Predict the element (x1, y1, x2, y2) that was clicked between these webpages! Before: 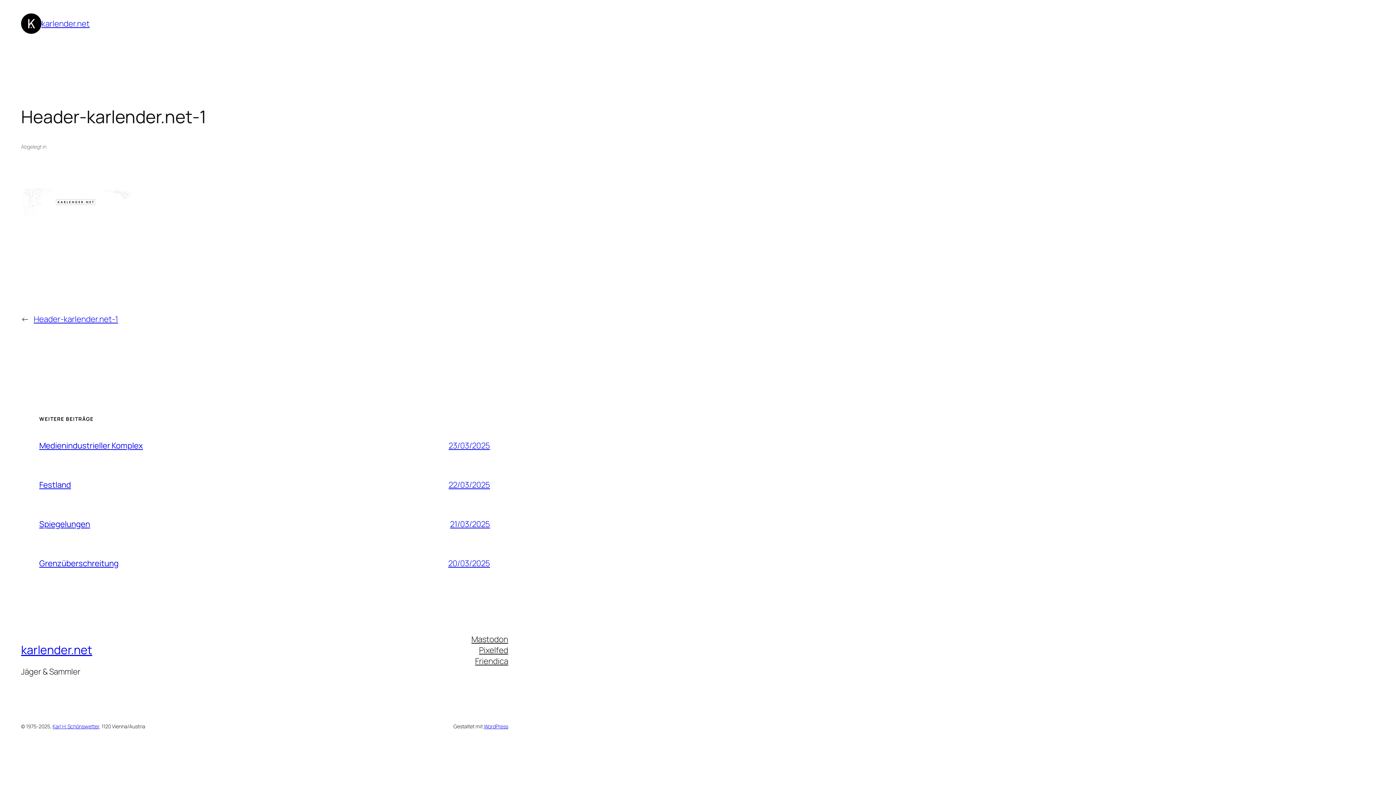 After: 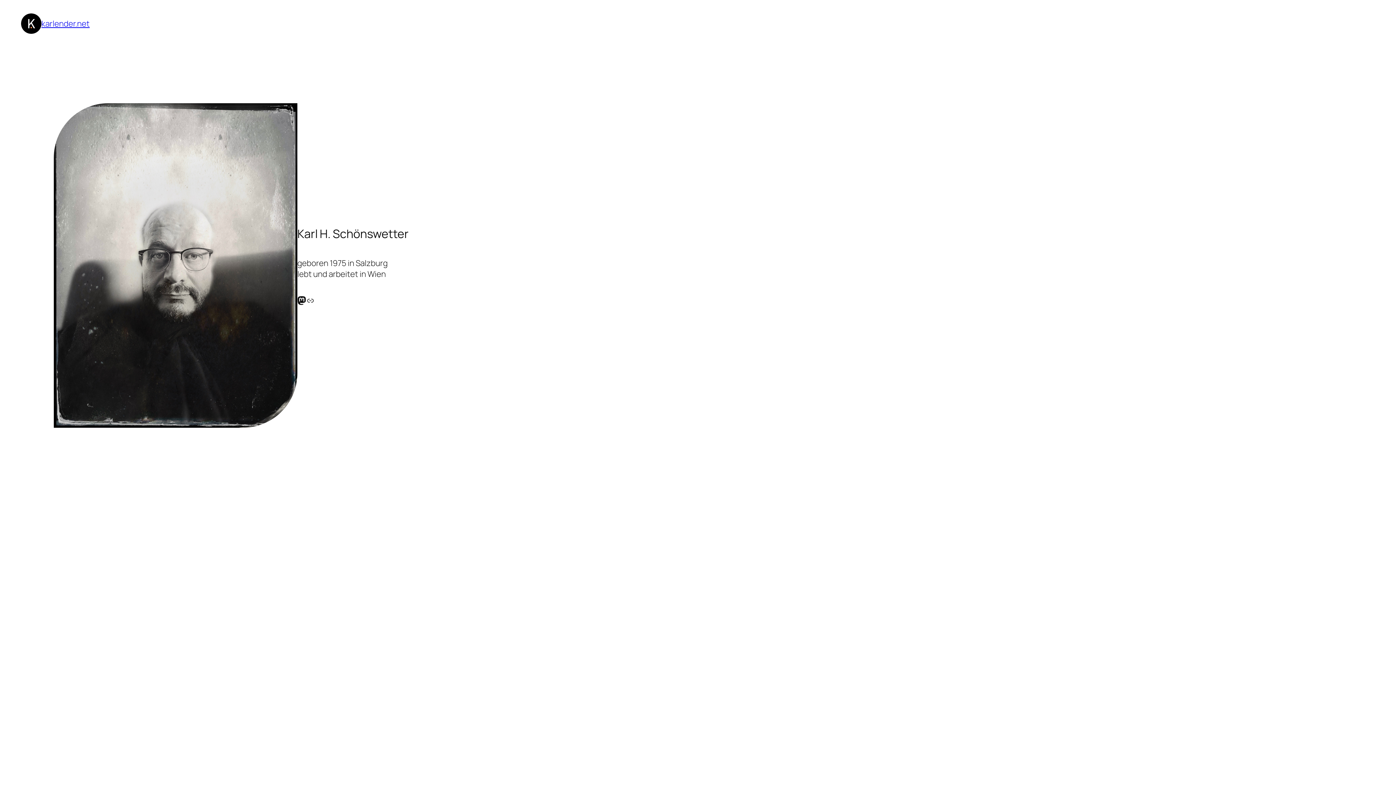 Action: bbox: (21, 13, 41, 33)